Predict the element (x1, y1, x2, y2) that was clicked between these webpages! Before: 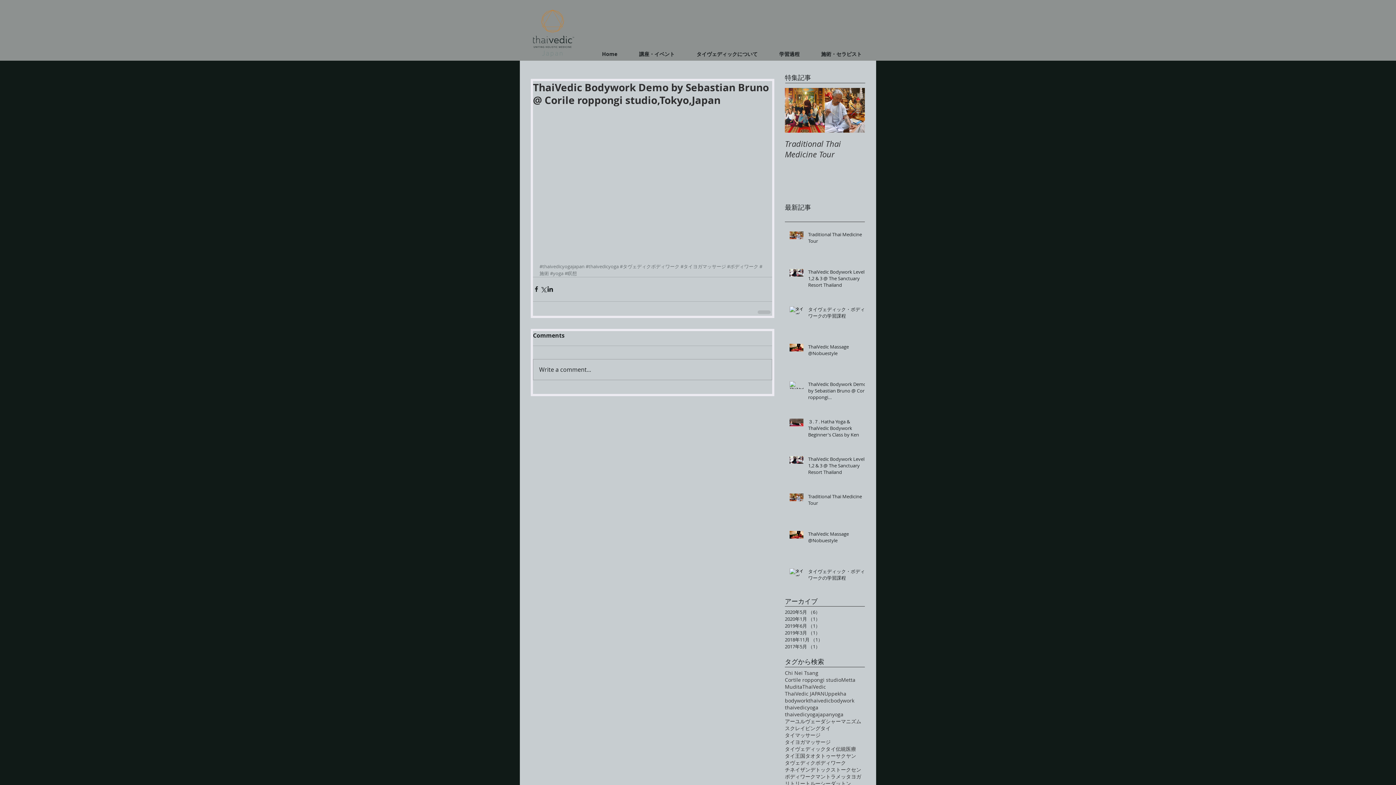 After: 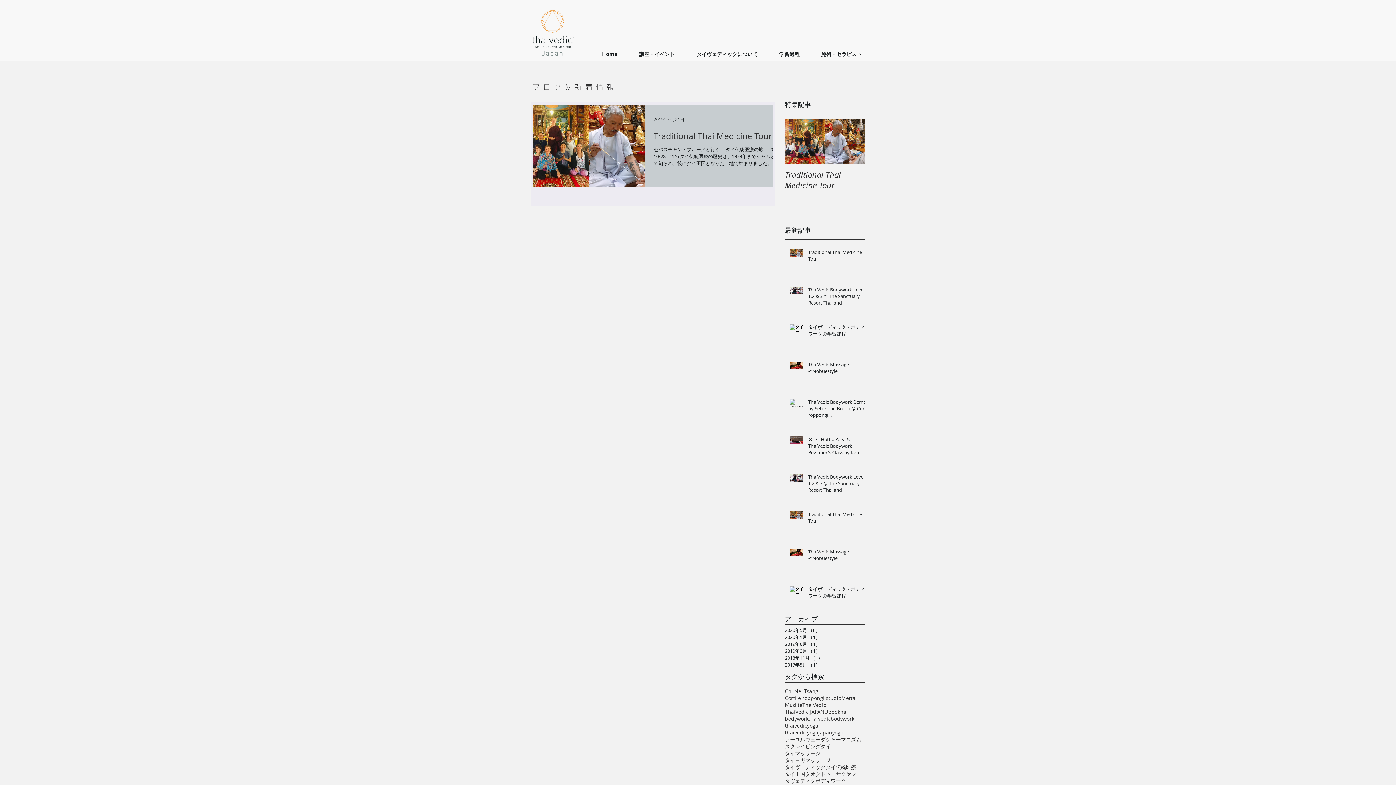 Action: label: チネイザン bbox: (785, 766, 810, 773)